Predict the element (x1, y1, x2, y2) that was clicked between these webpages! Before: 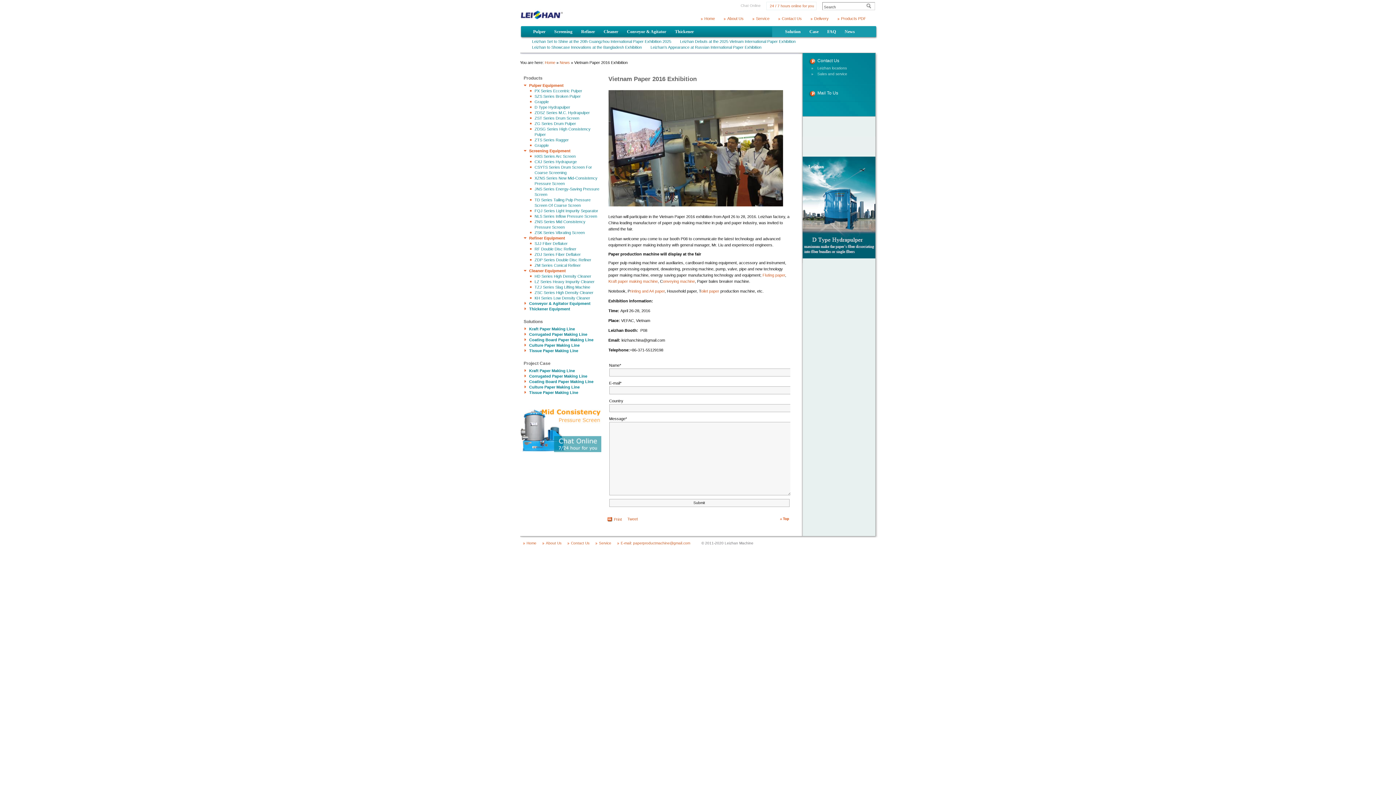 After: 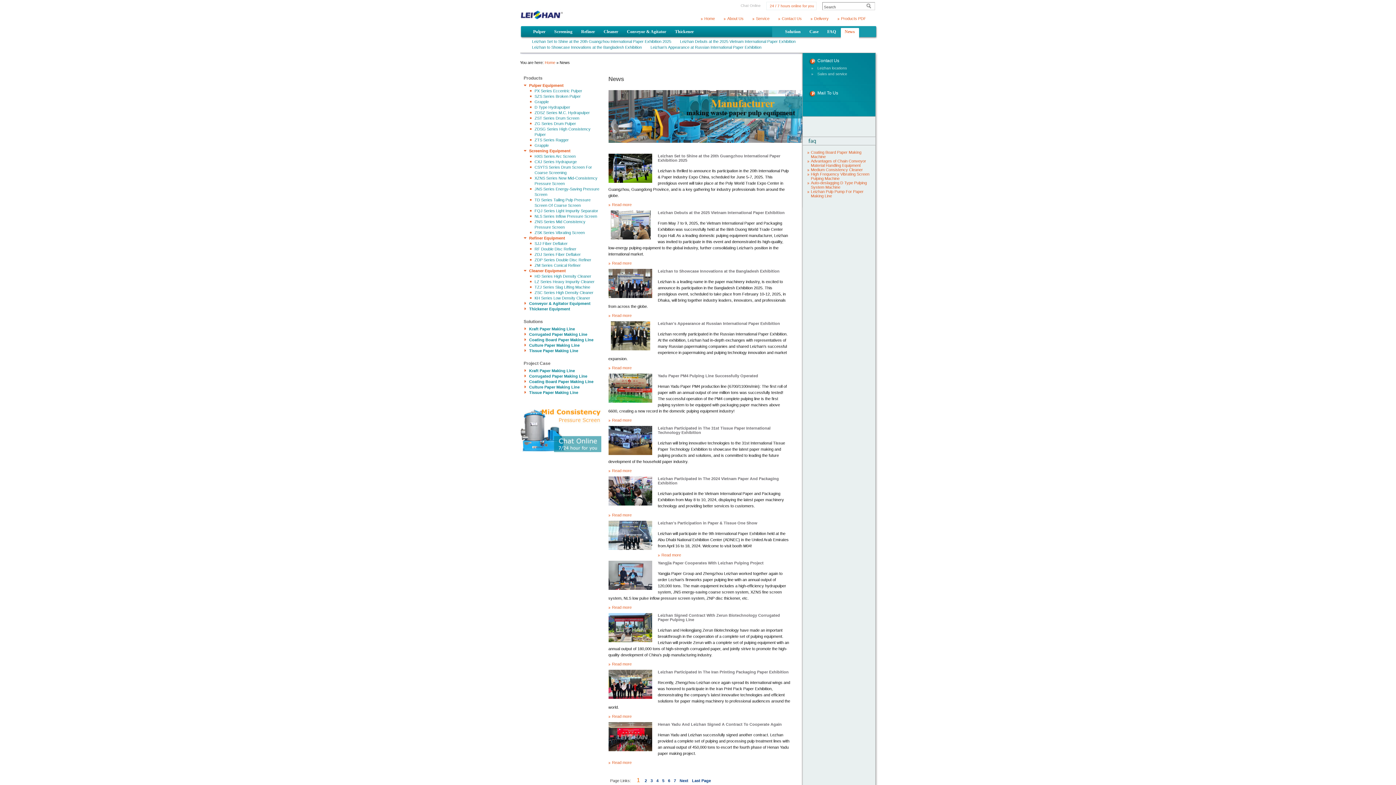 Action: label: News bbox: (559, 60, 570, 64)